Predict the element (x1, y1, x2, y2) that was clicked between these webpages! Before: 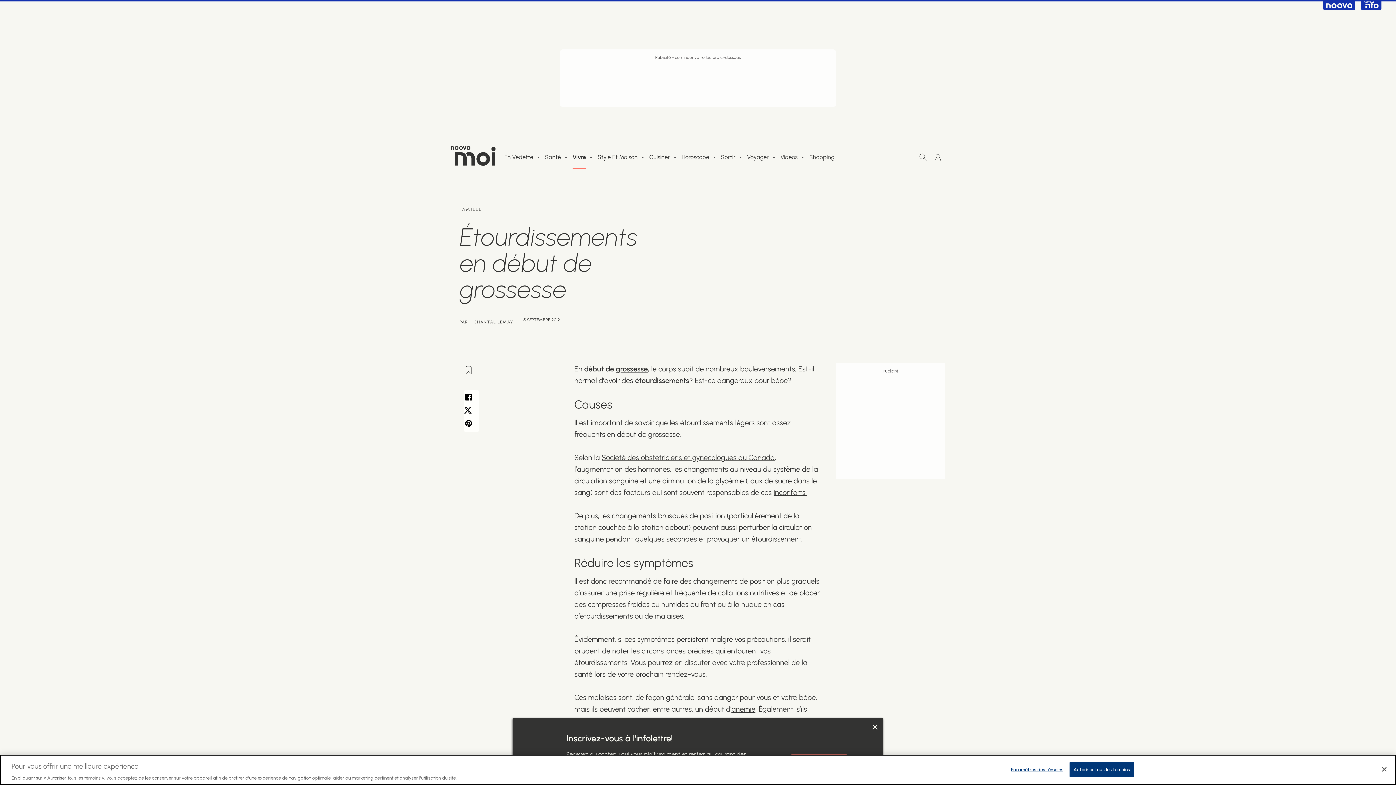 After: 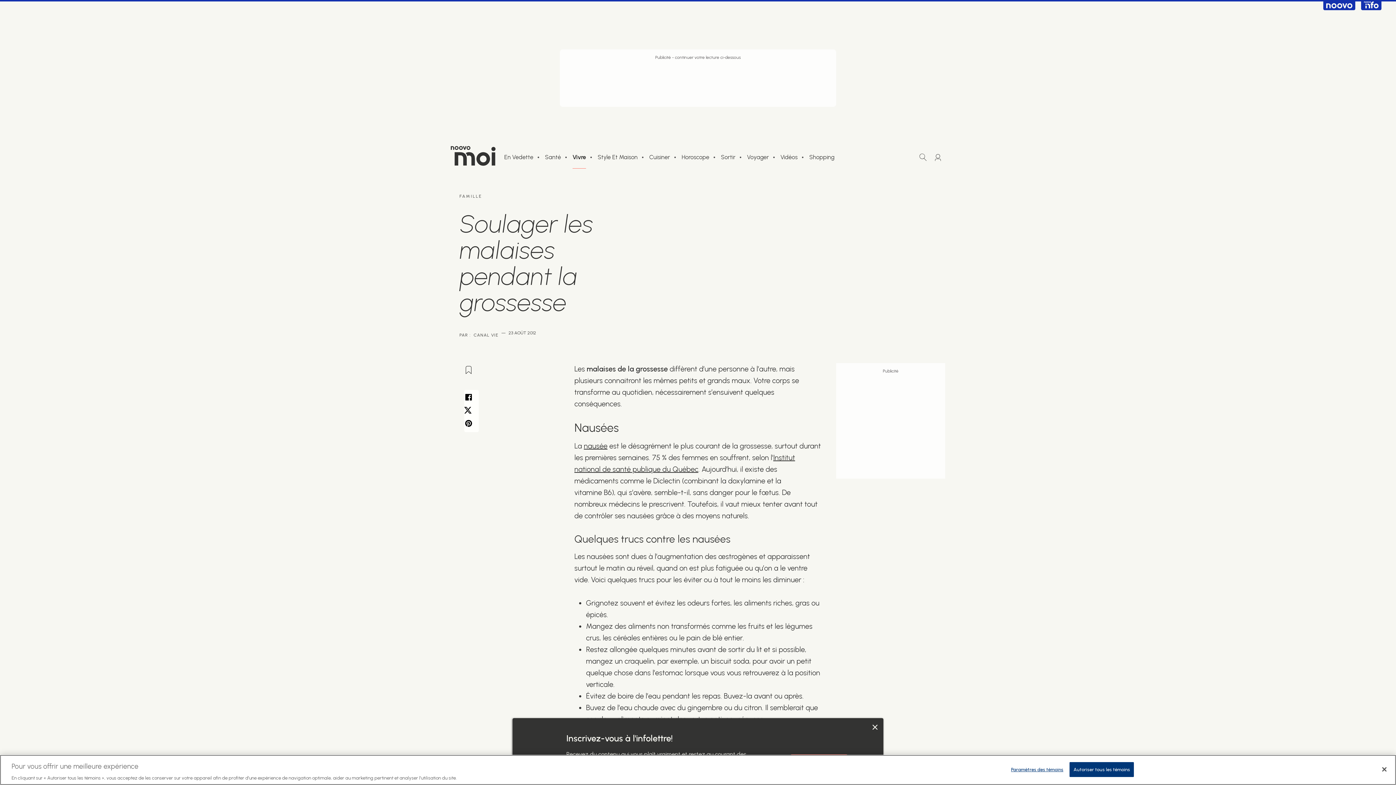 Action: bbox: (773, 488, 807, 497) label: inconforts.